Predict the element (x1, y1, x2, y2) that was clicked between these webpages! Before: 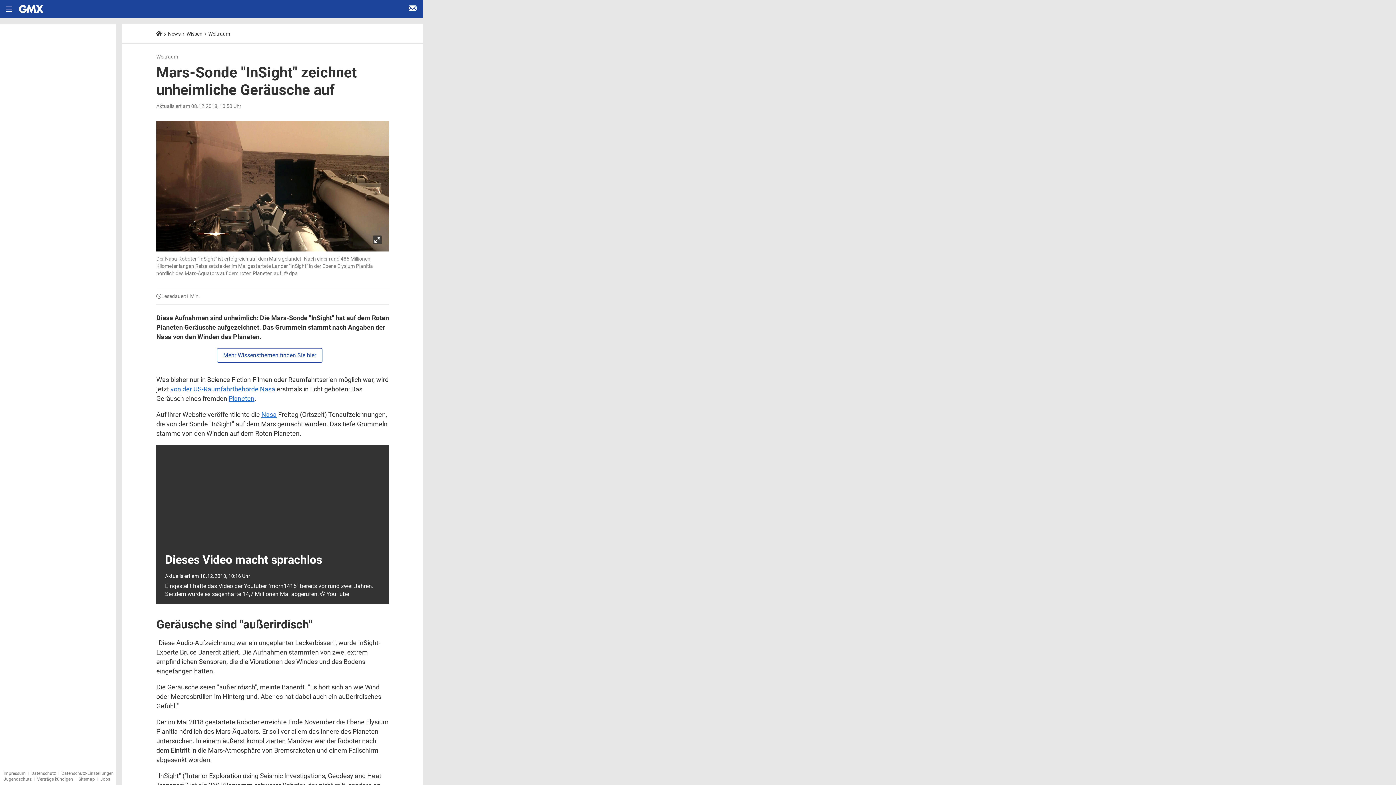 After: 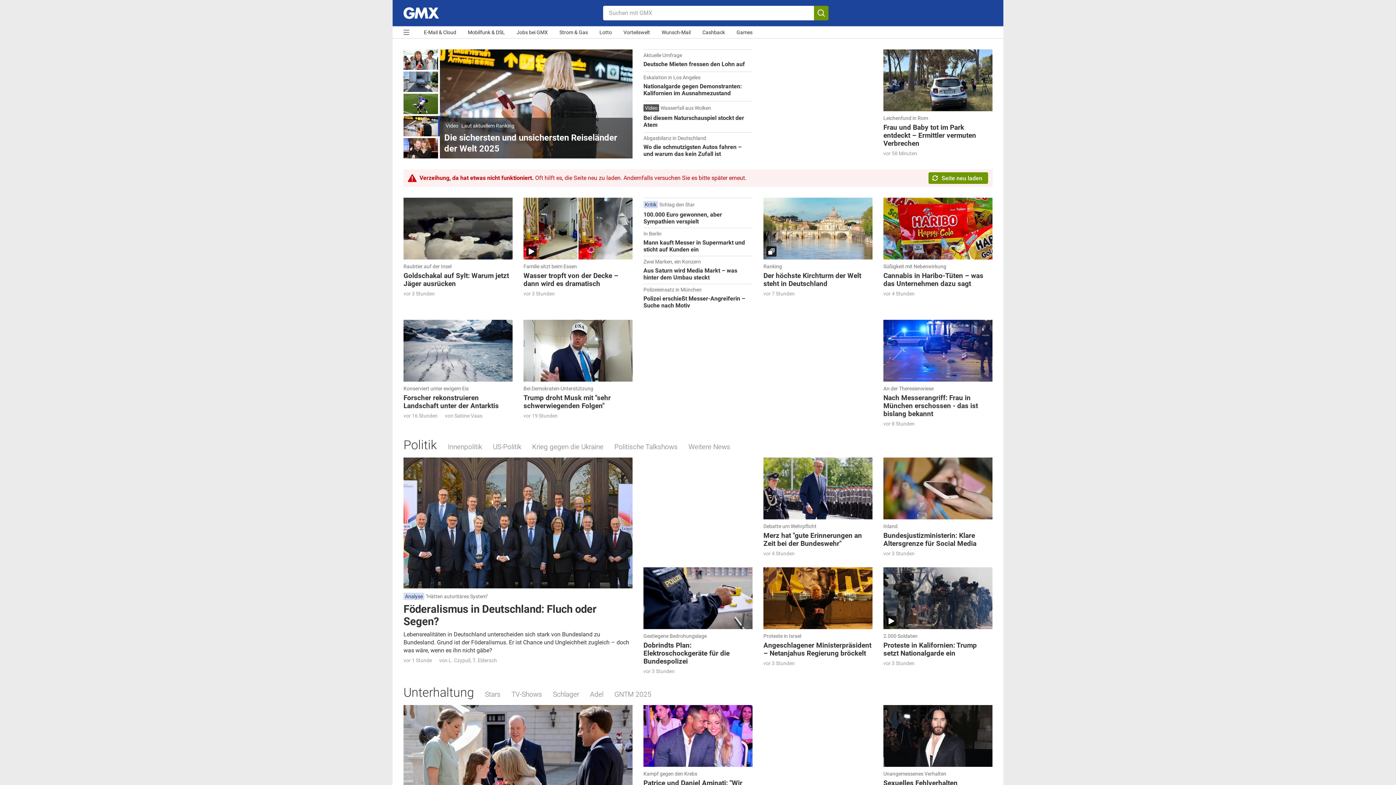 Action: label: E-Mail Login bbox: (402, 11, 423, 18)